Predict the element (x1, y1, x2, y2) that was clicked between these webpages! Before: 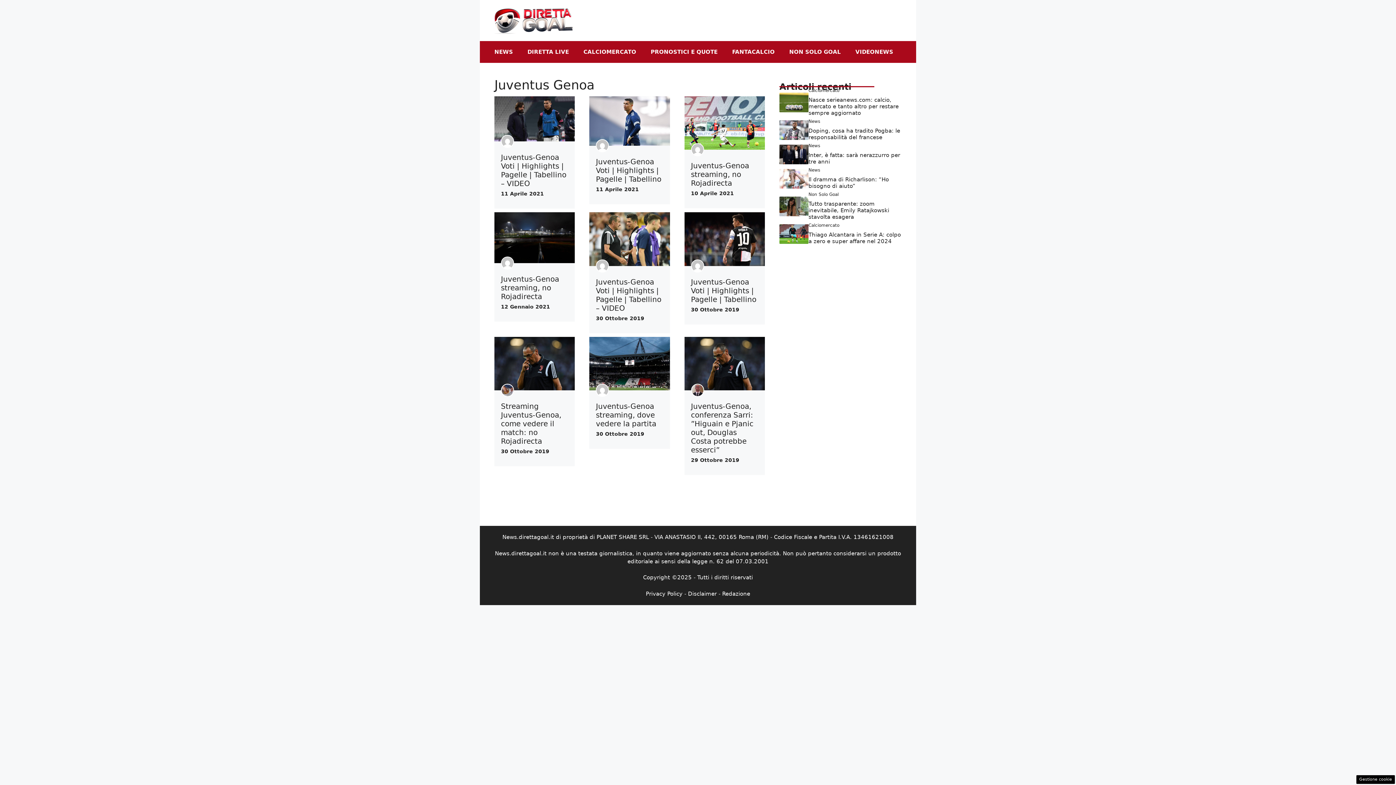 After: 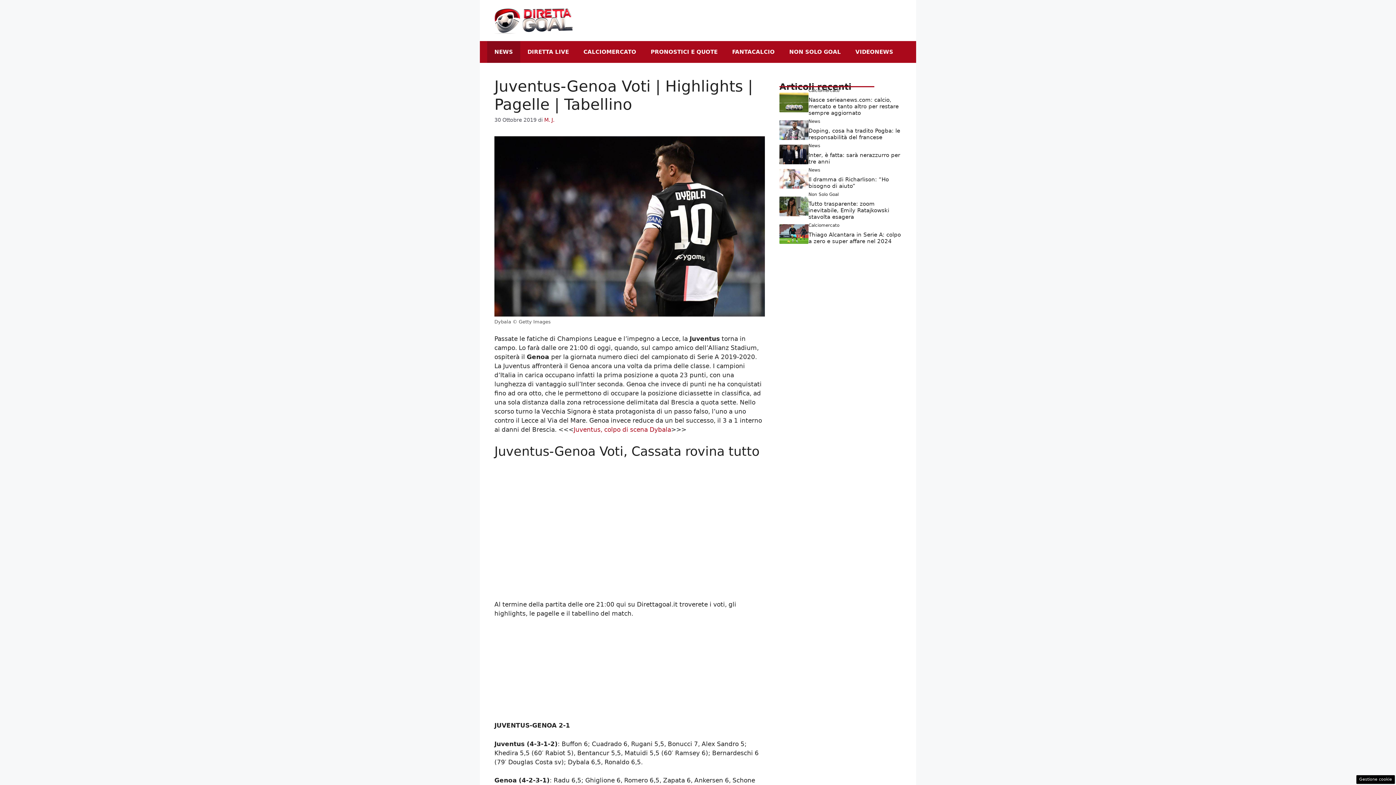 Action: label: Juventus-Genoa Voti | Highlights | Pagelle | Tabellino bbox: (691, 277, 756, 303)